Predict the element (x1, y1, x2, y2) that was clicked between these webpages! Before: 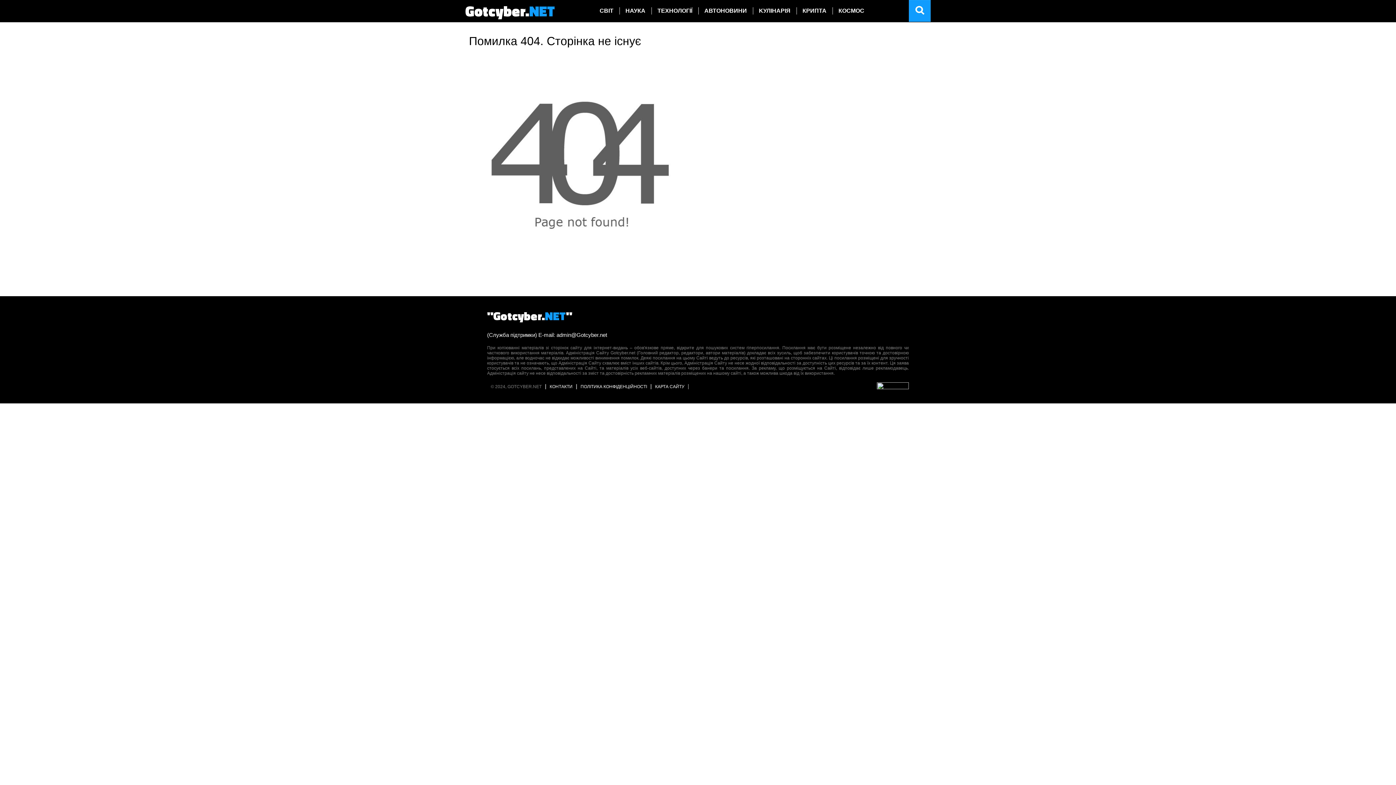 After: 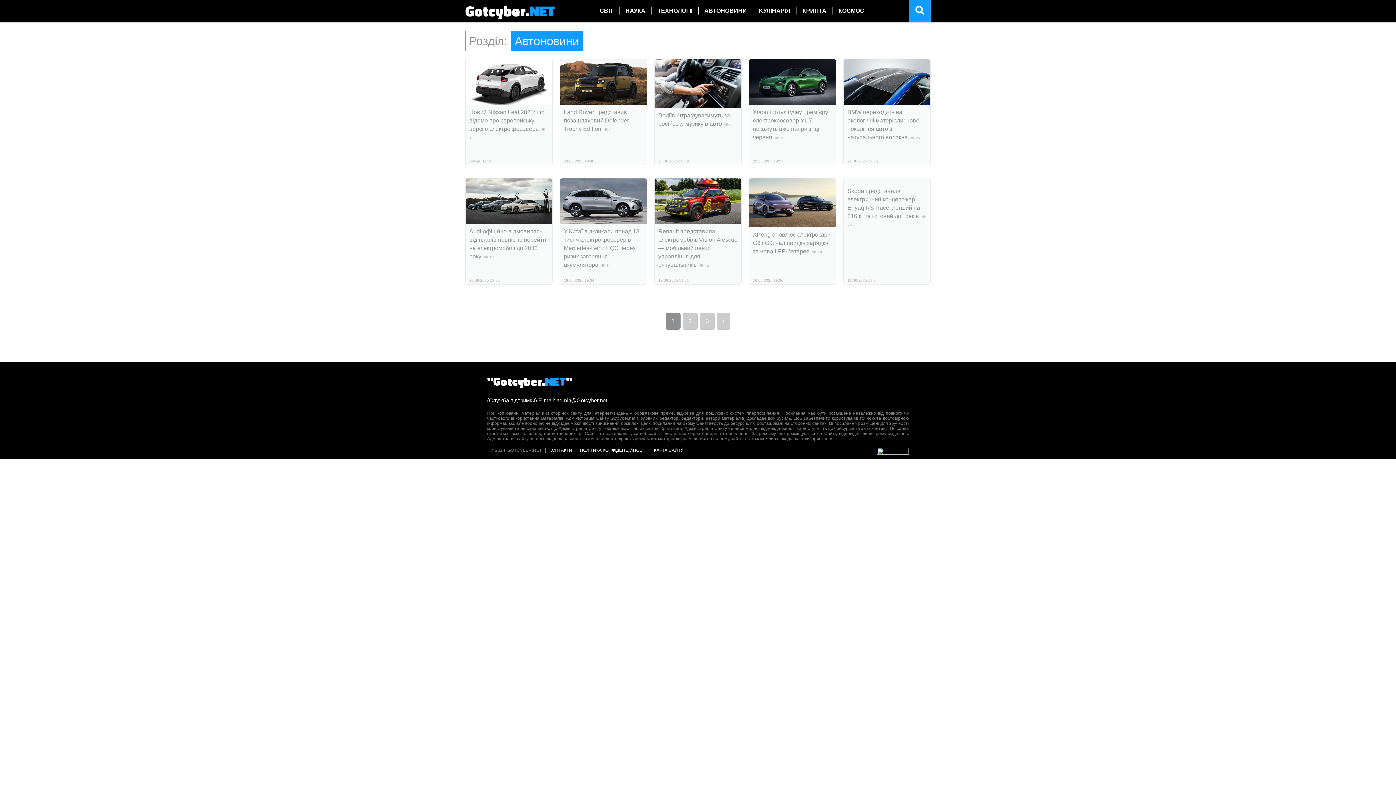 Action: bbox: (698, 7, 752, 14) label: АВТОНОВИНИ